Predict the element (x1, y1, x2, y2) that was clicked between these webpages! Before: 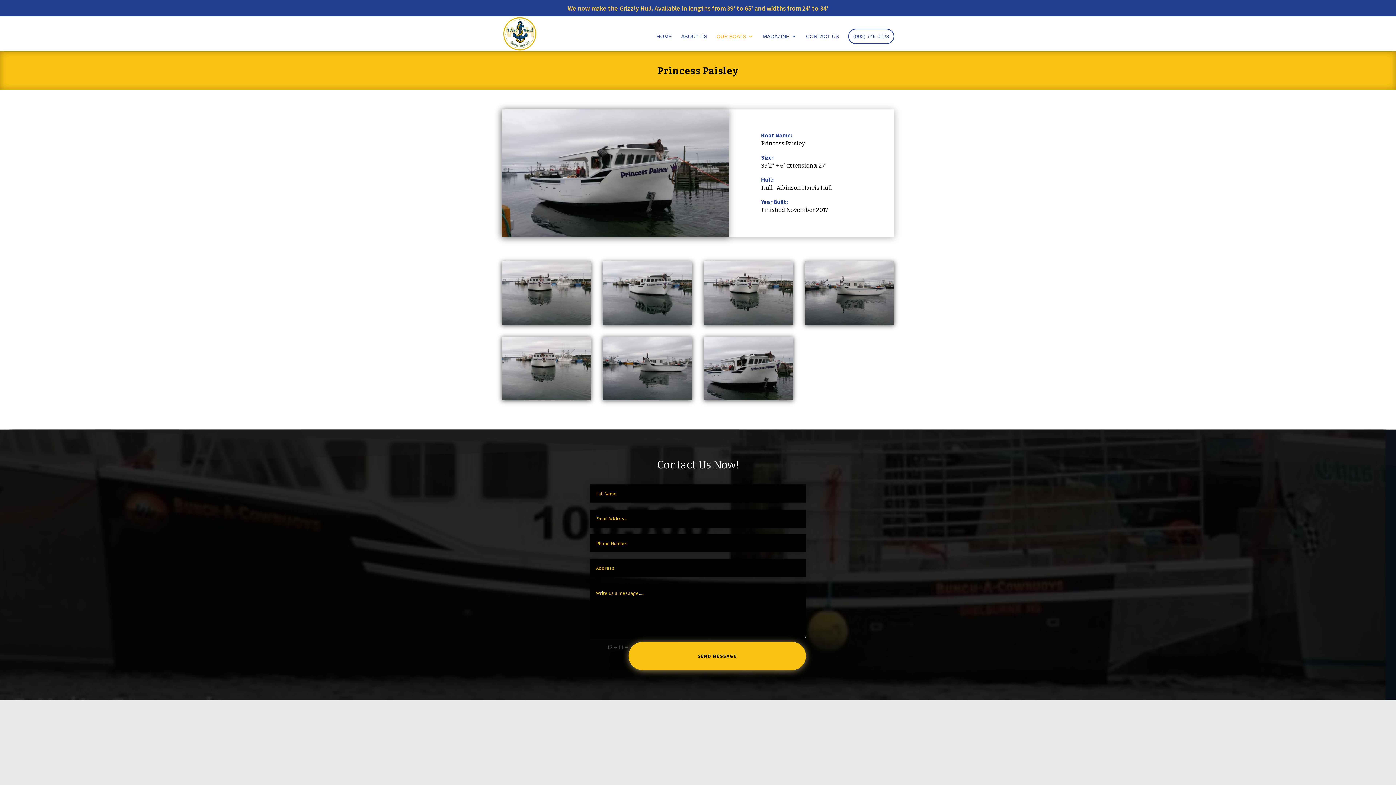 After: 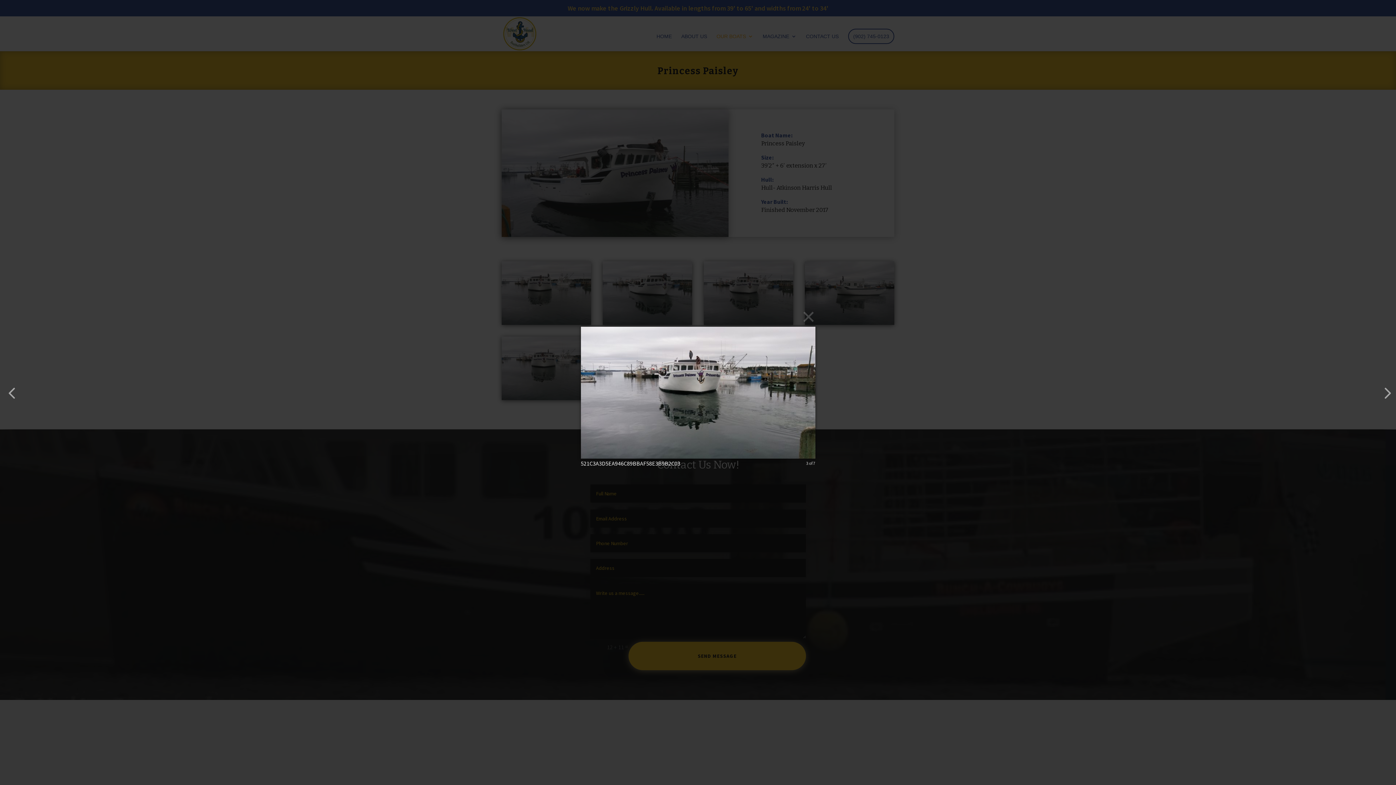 Action: bbox: (704, 319, 793, 326)